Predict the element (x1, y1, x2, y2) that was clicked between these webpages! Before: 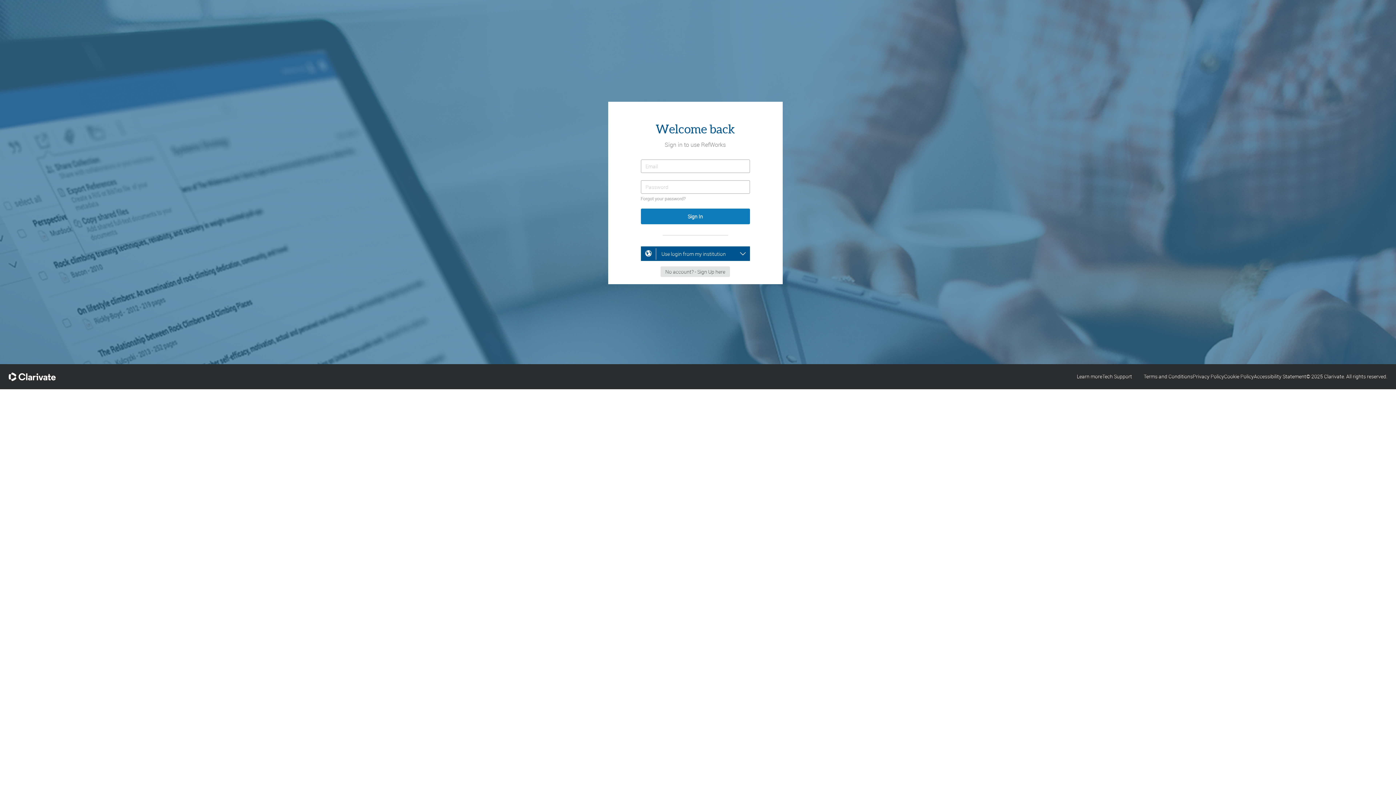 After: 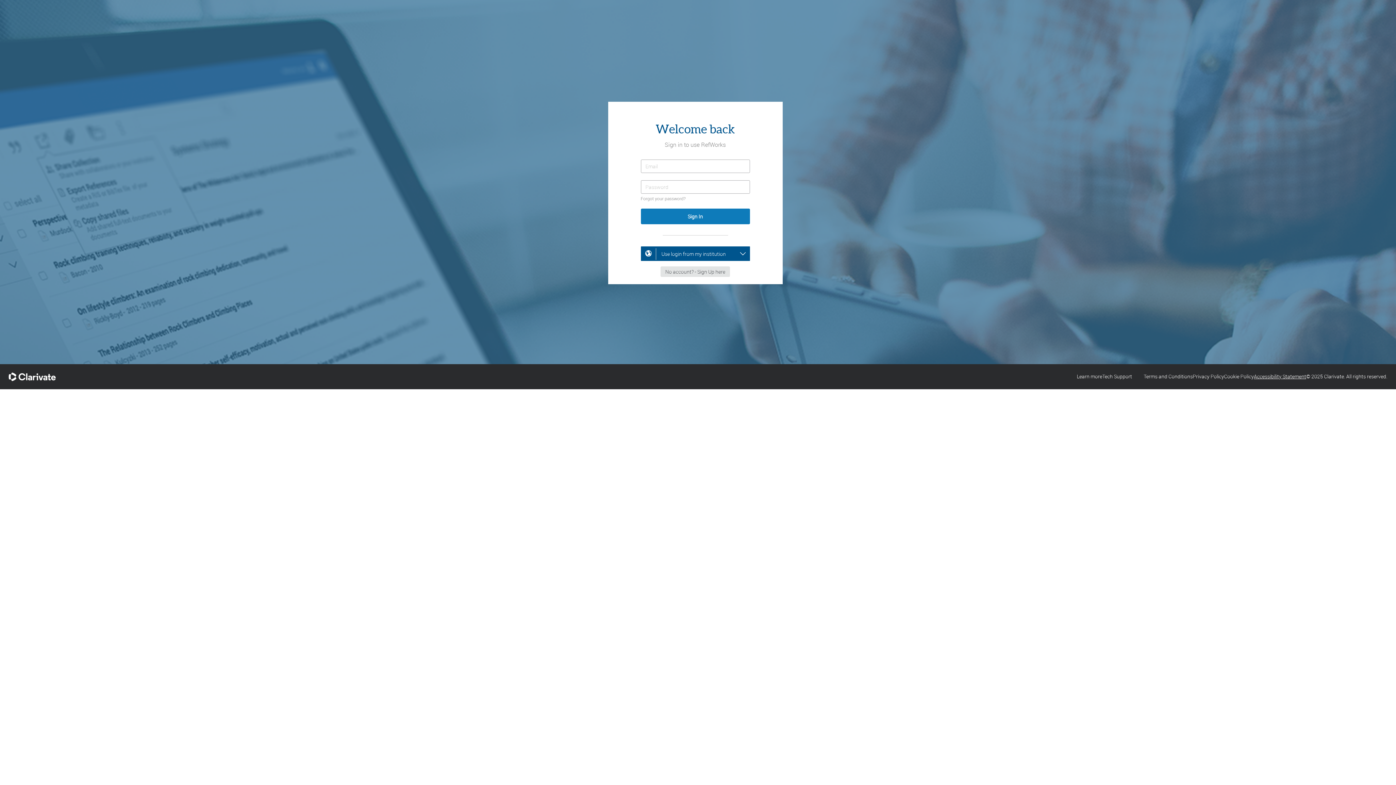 Action: label: Accessibility Statement bbox: (1254, 373, 1306, 380)